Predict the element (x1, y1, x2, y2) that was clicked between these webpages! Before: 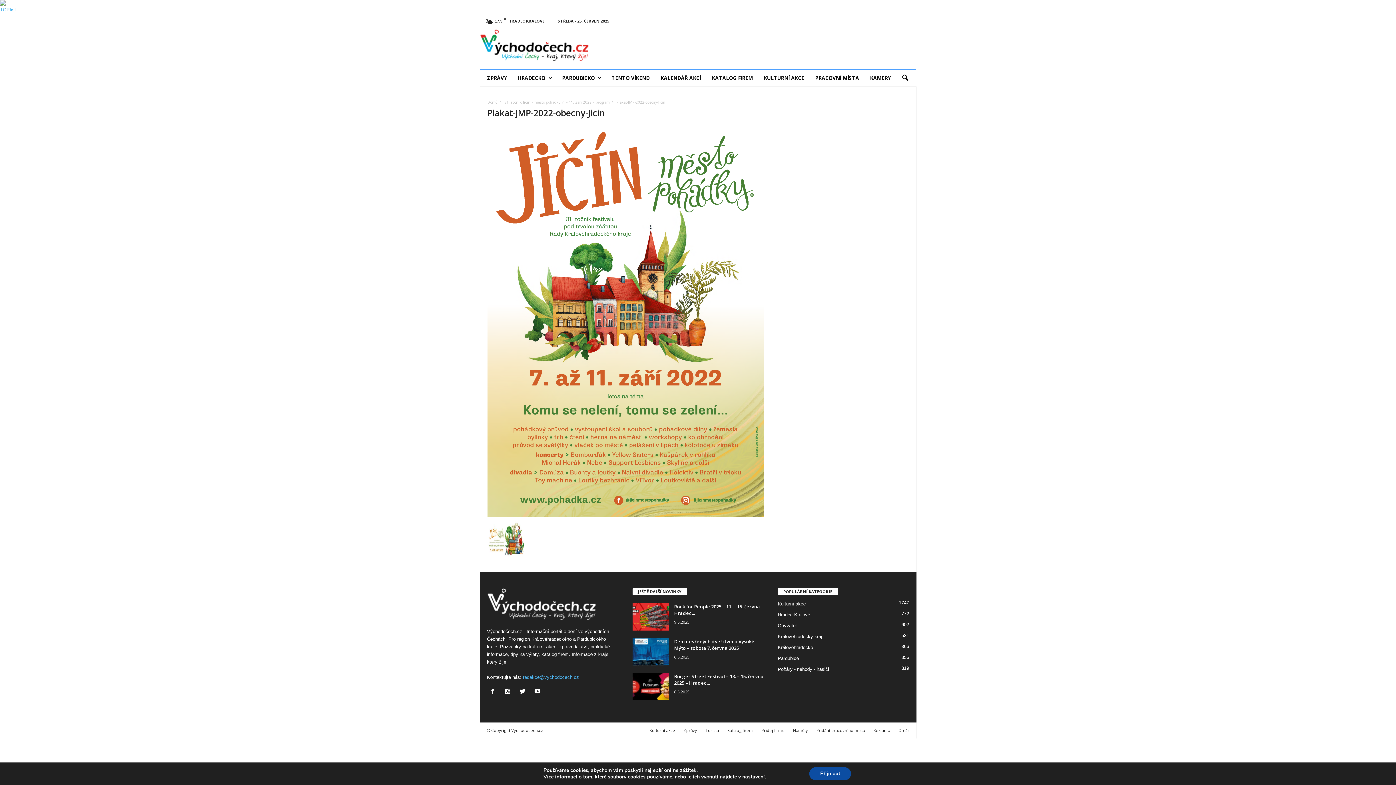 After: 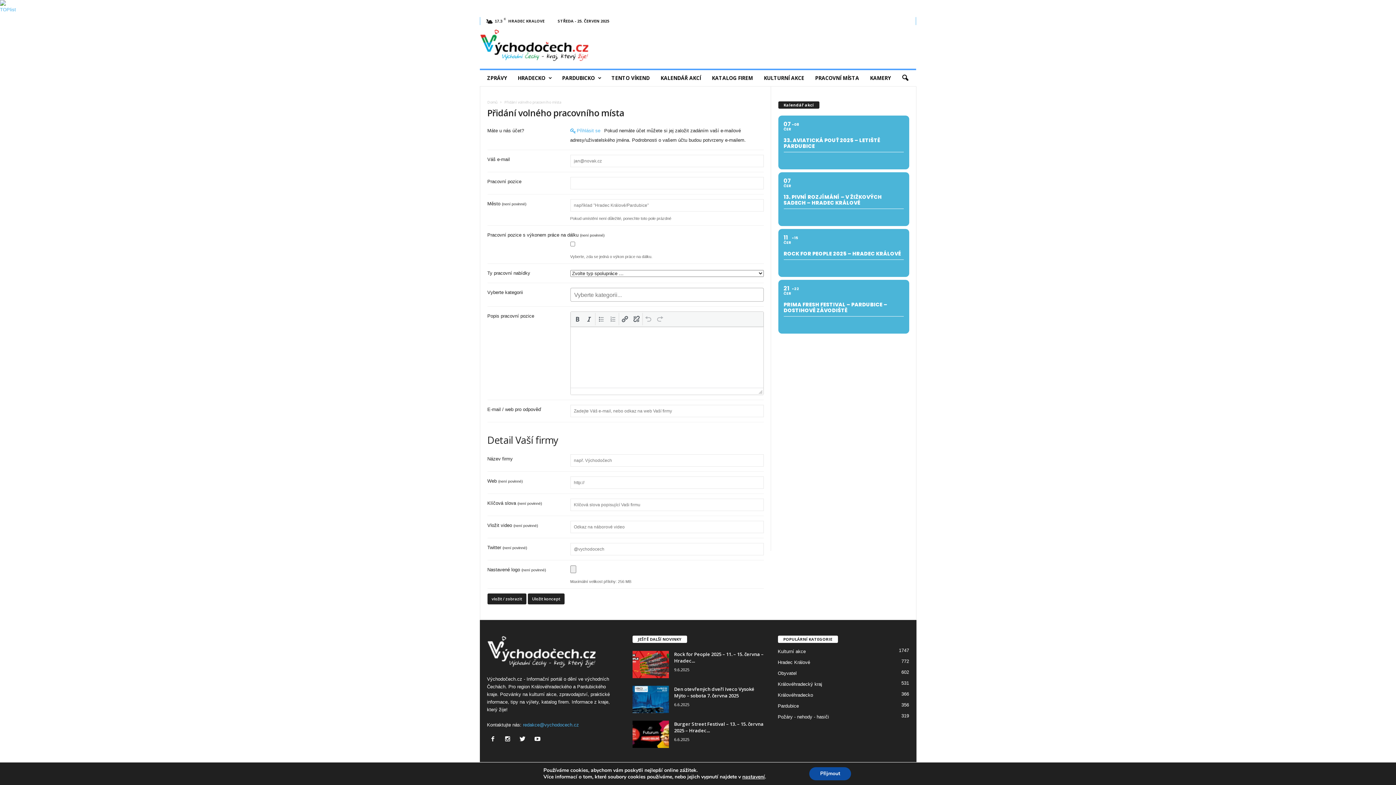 Action: bbox: (812, 727, 868, 733) label: Přidání pracovního místa